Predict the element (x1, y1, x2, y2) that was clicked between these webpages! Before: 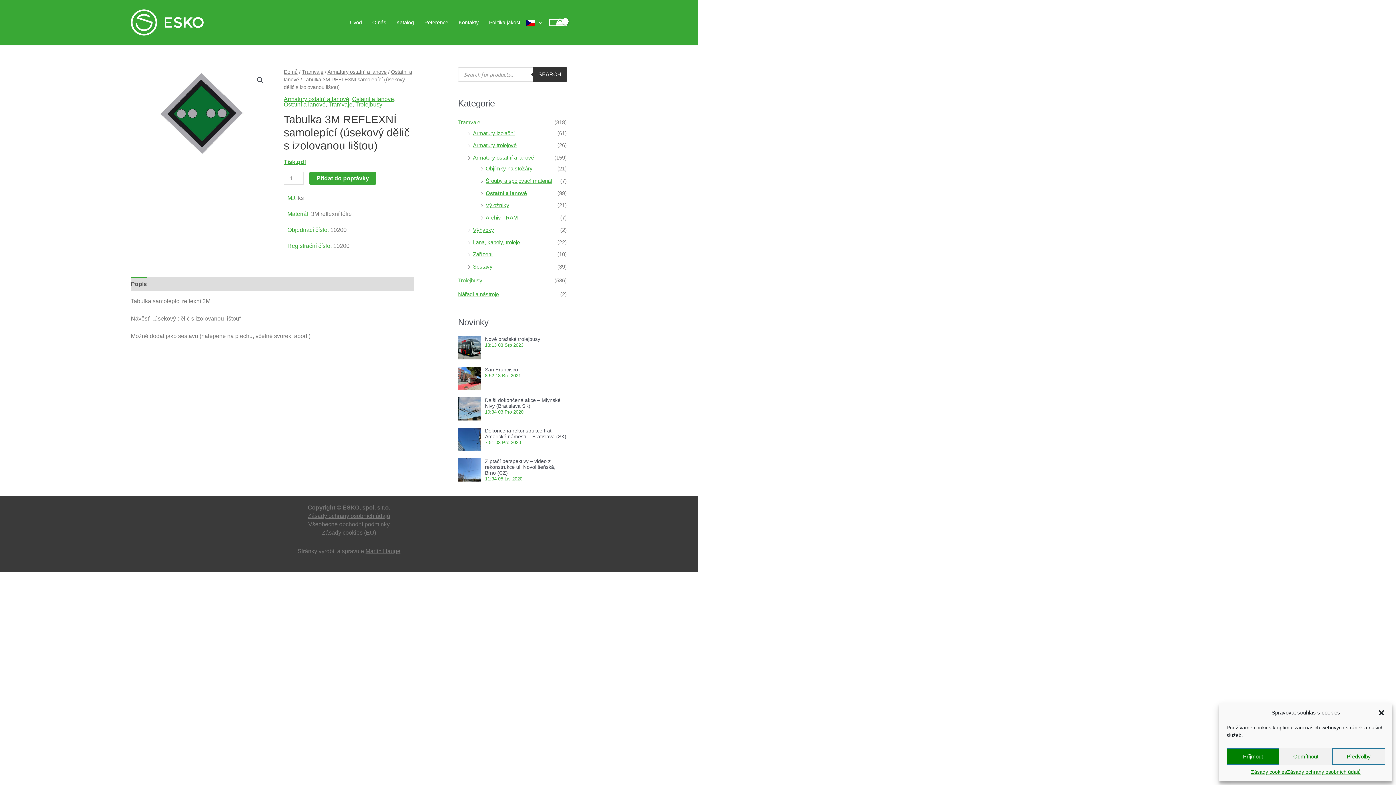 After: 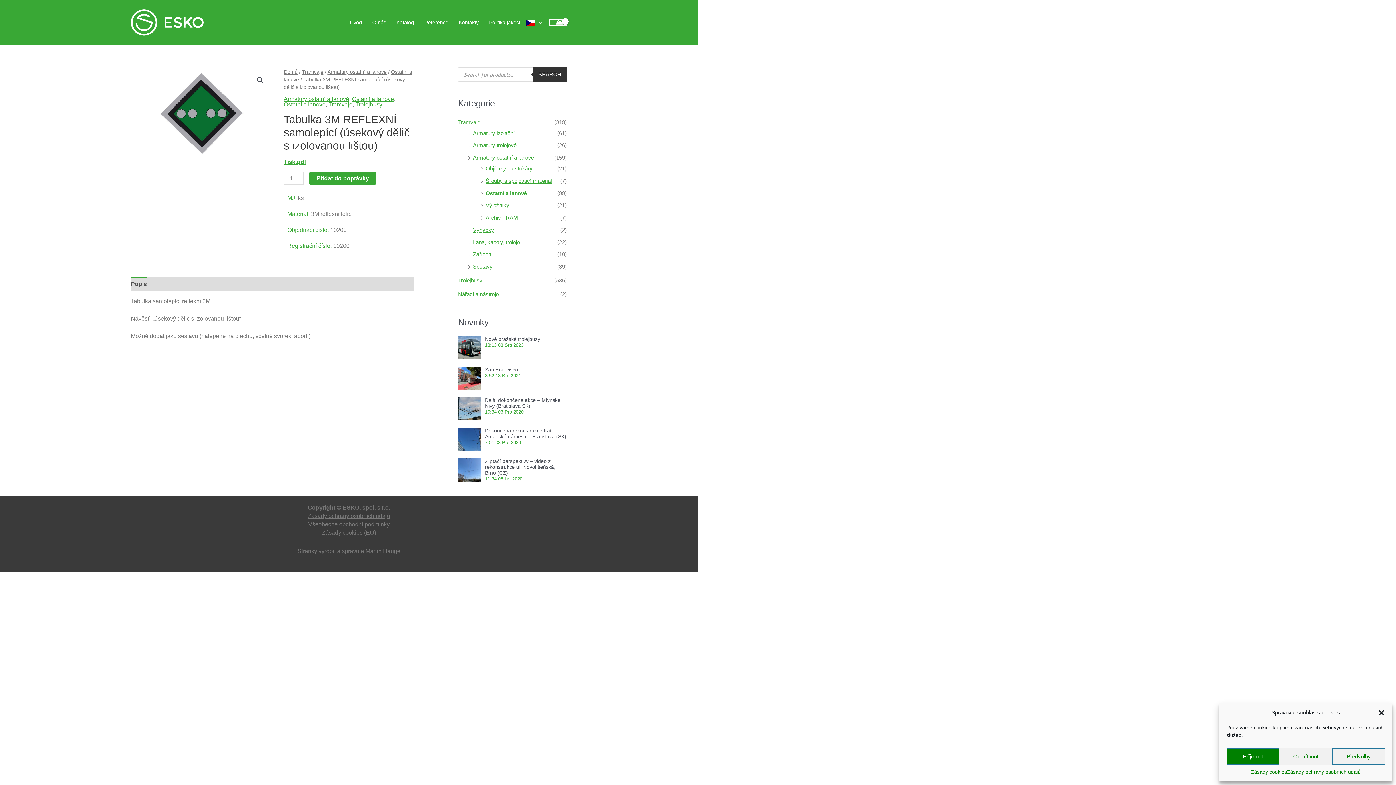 Action: label: Martin Hauge bbox: (365, 548, 400, 554)